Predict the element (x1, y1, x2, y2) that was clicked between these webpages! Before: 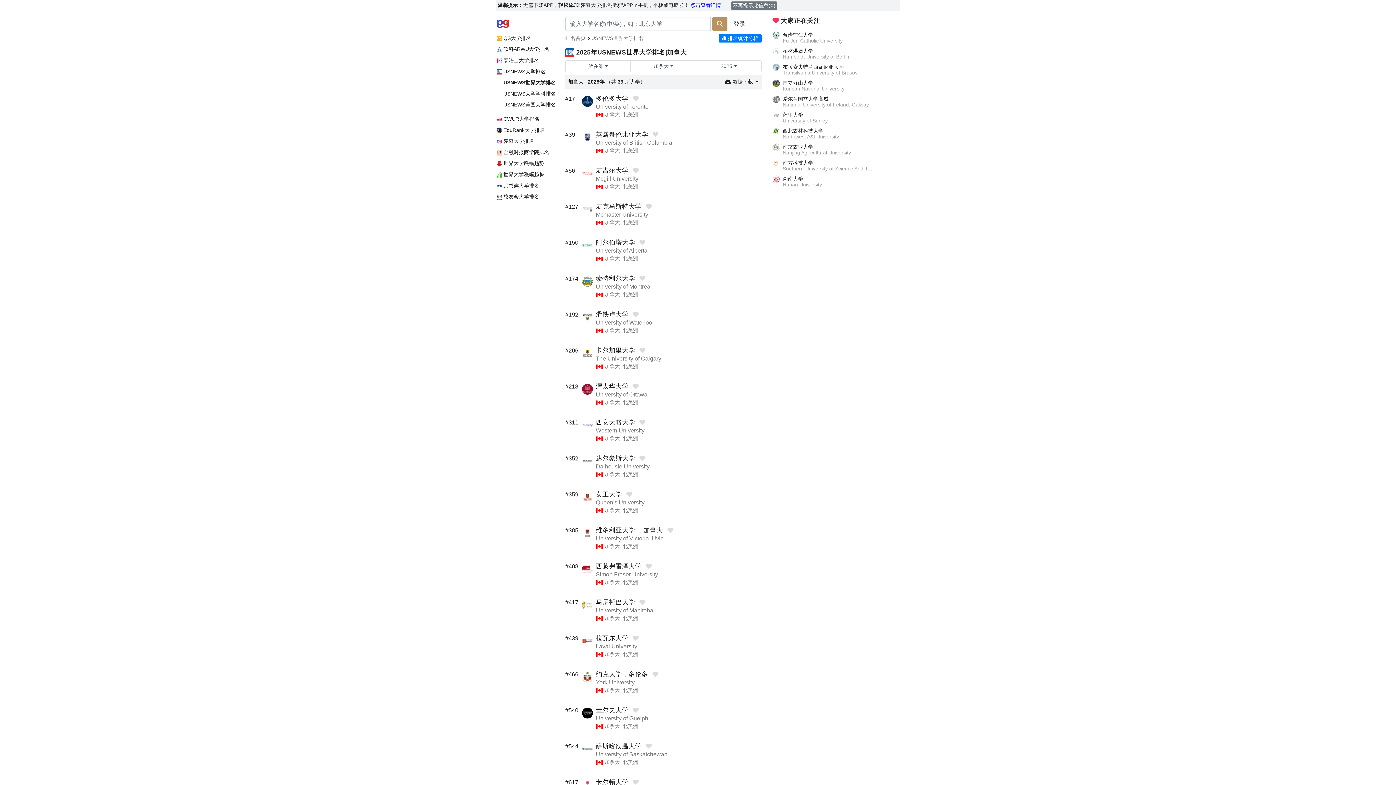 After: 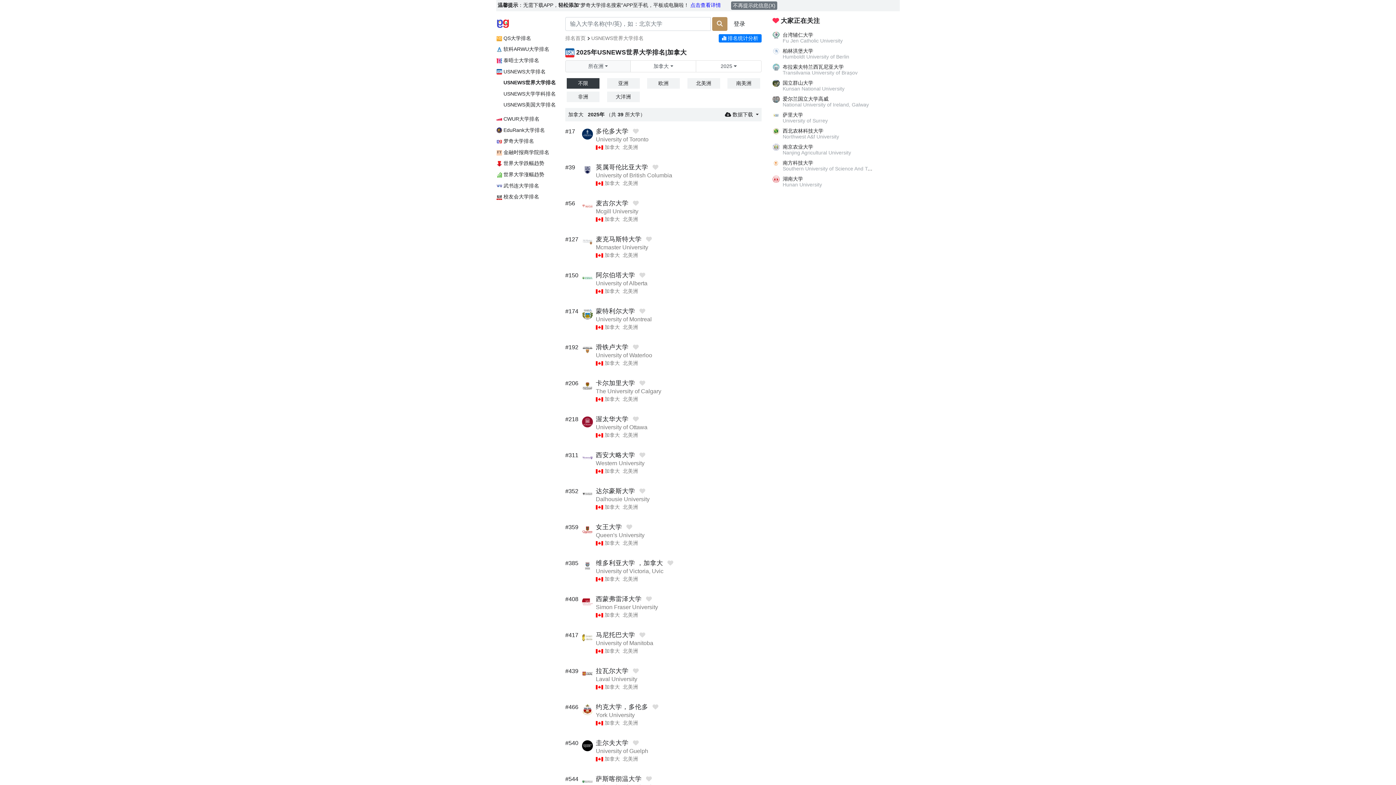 Action: bbox: (565, 60, 631, 72) label: 所在洲 